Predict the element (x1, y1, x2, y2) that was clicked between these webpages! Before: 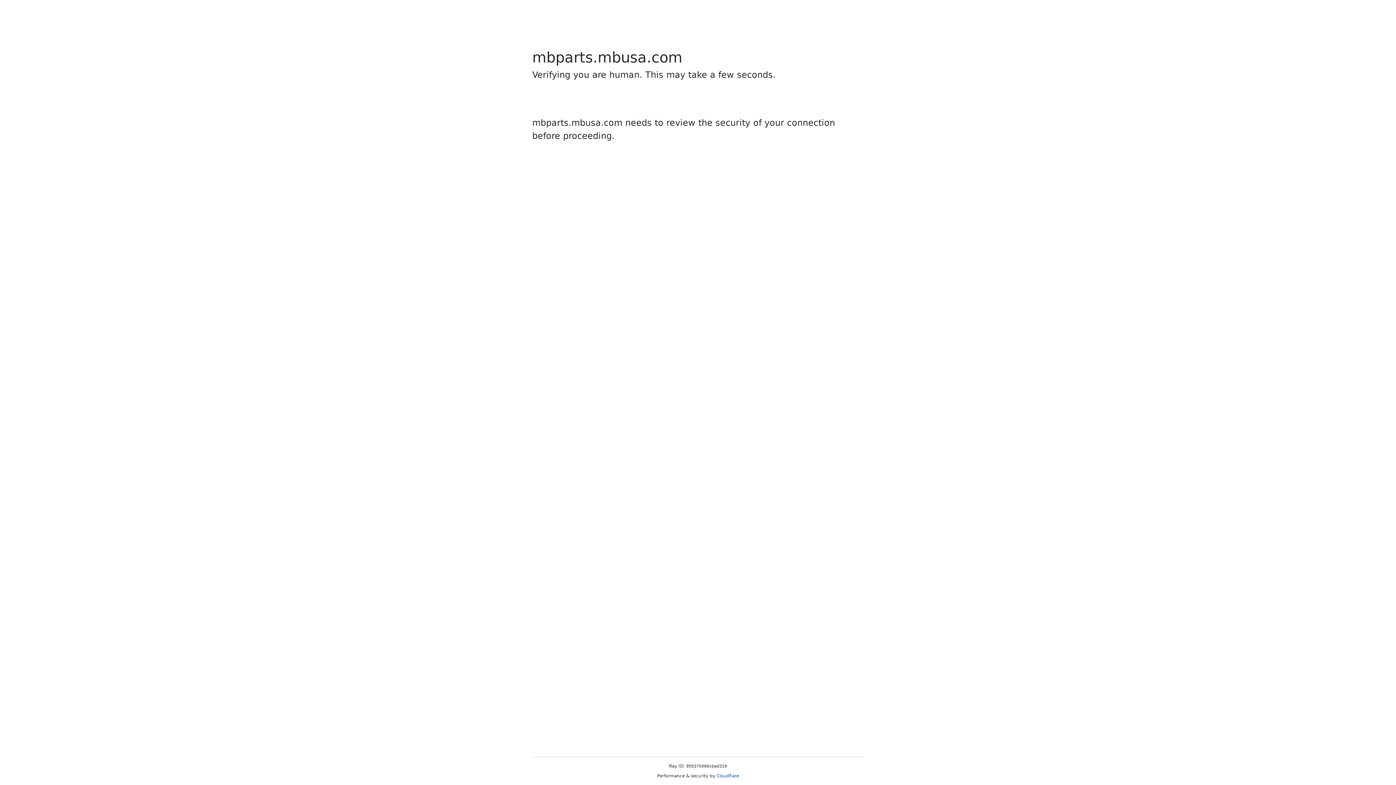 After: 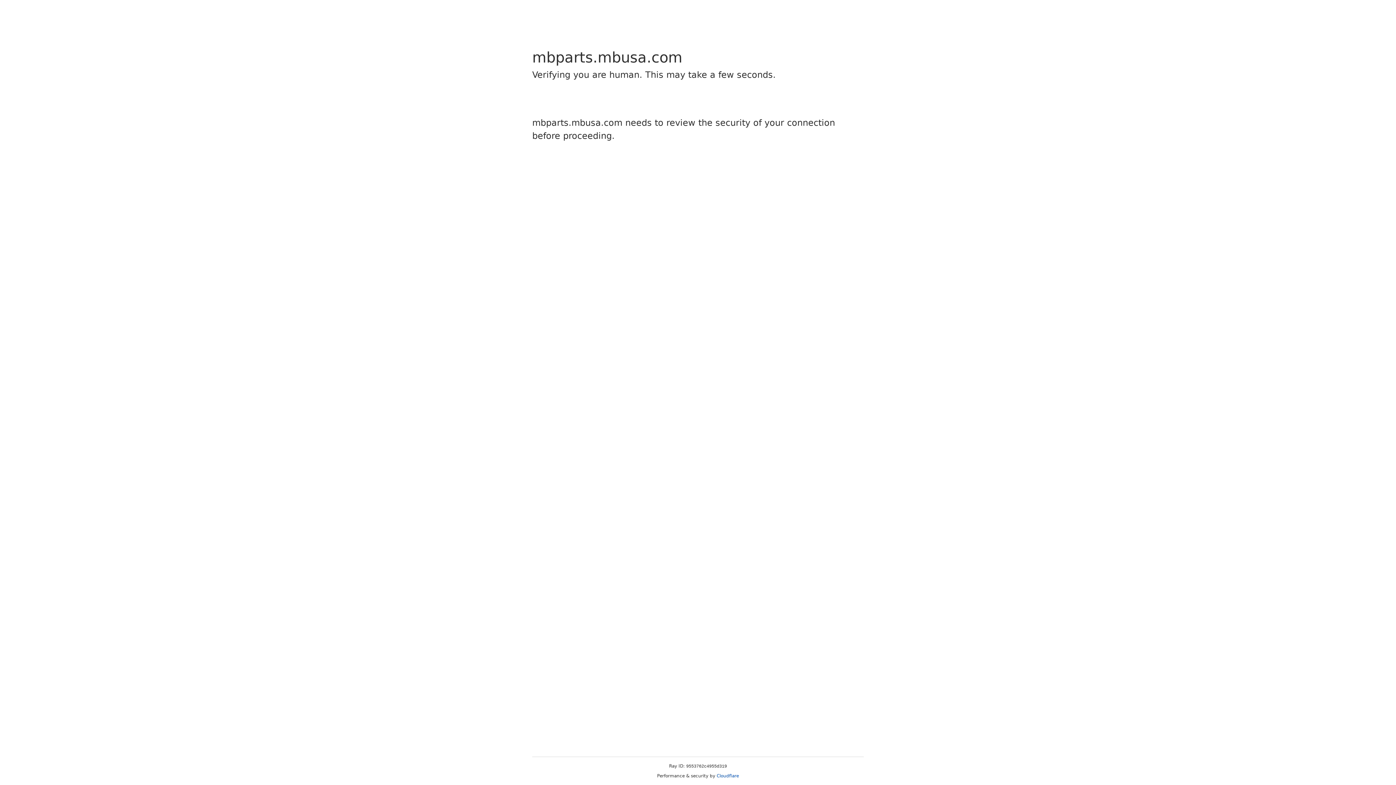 Action: bbox: (716, 773, 739, 778) label: Cloudflare